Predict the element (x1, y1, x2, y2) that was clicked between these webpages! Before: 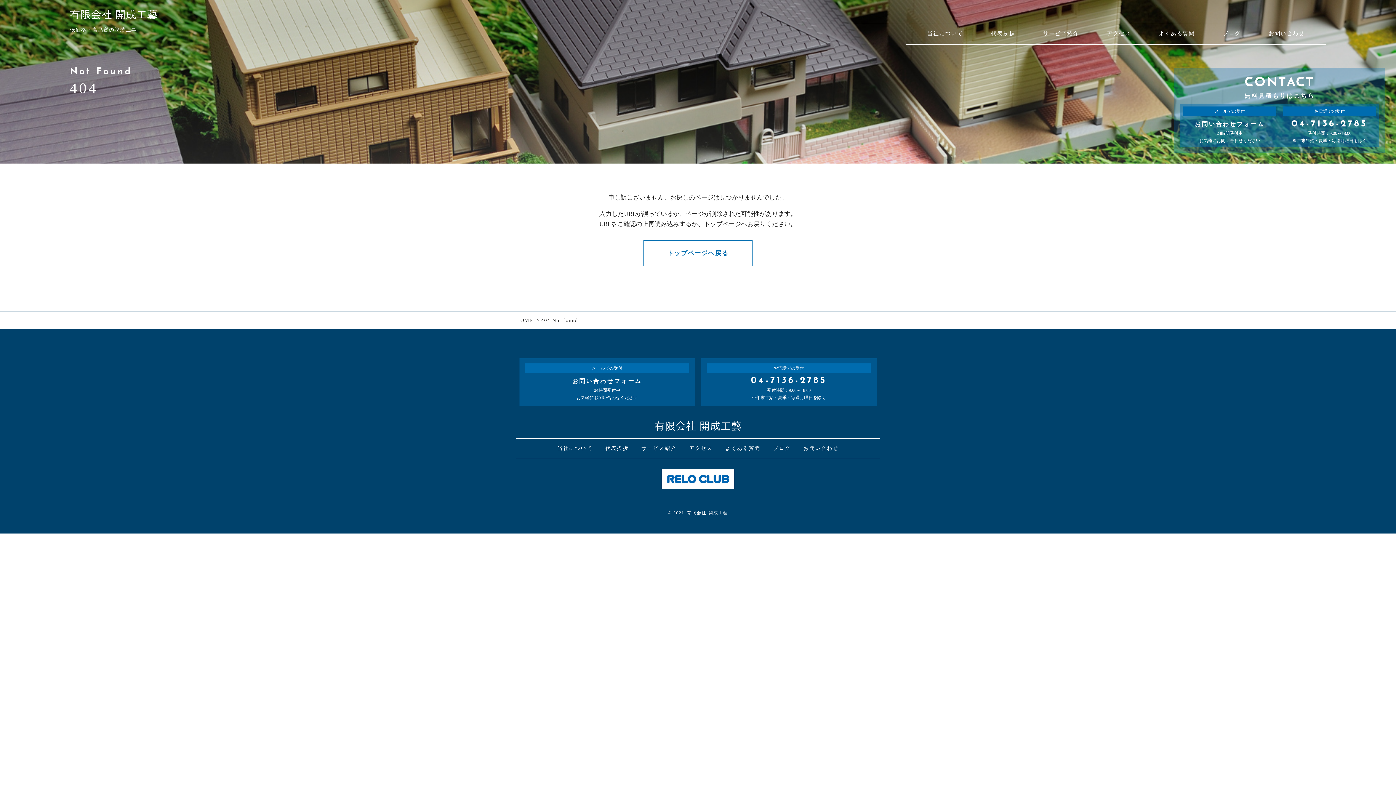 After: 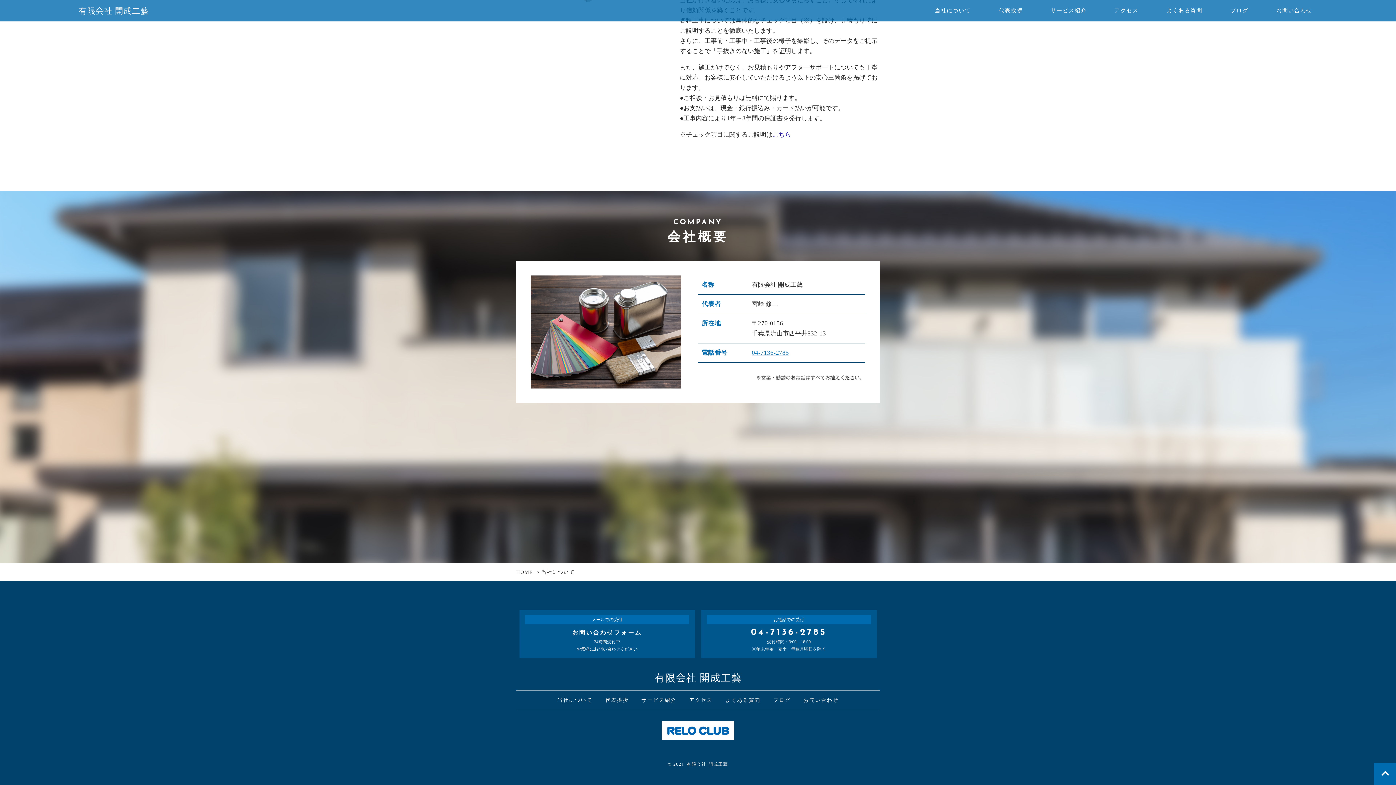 Action: label: アクセス bbox: (1093, 23, 1145, 44)